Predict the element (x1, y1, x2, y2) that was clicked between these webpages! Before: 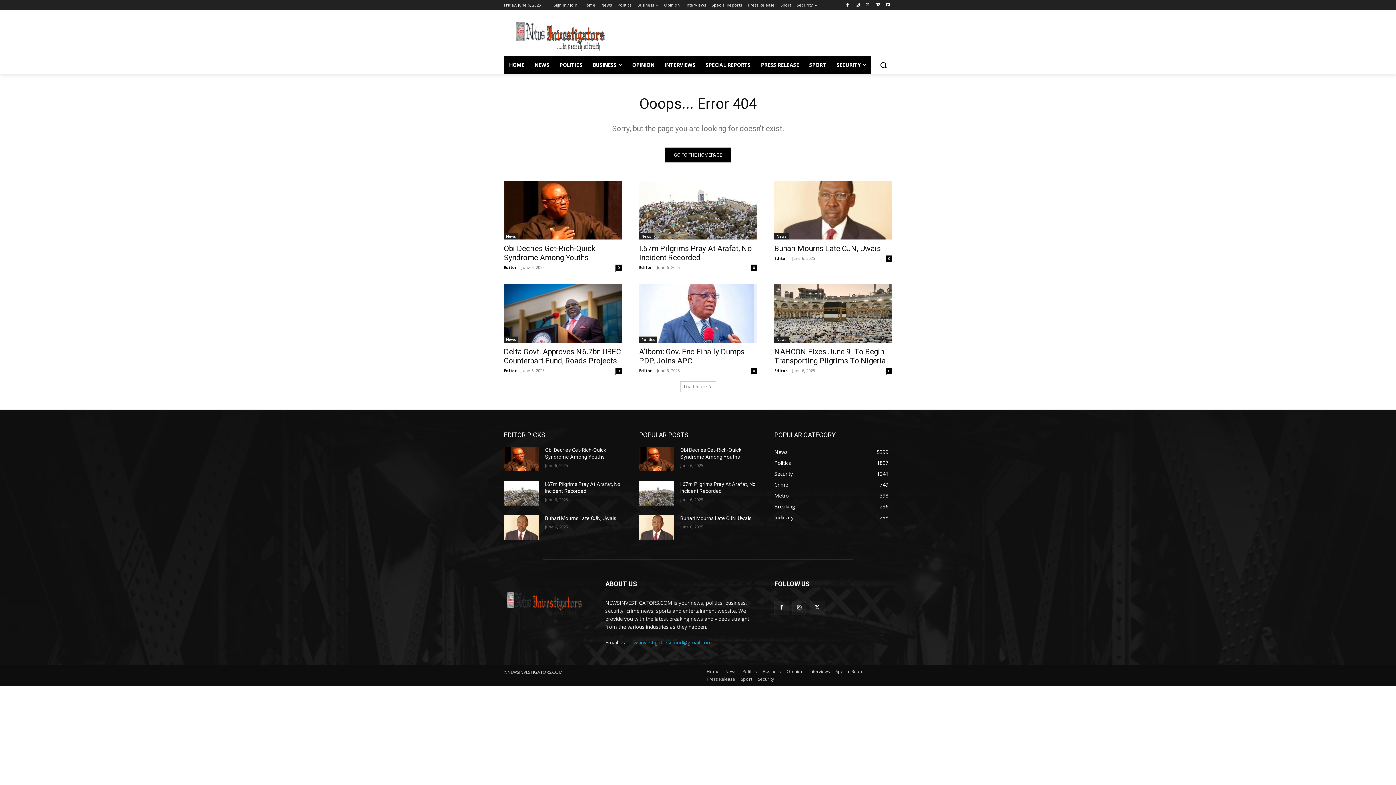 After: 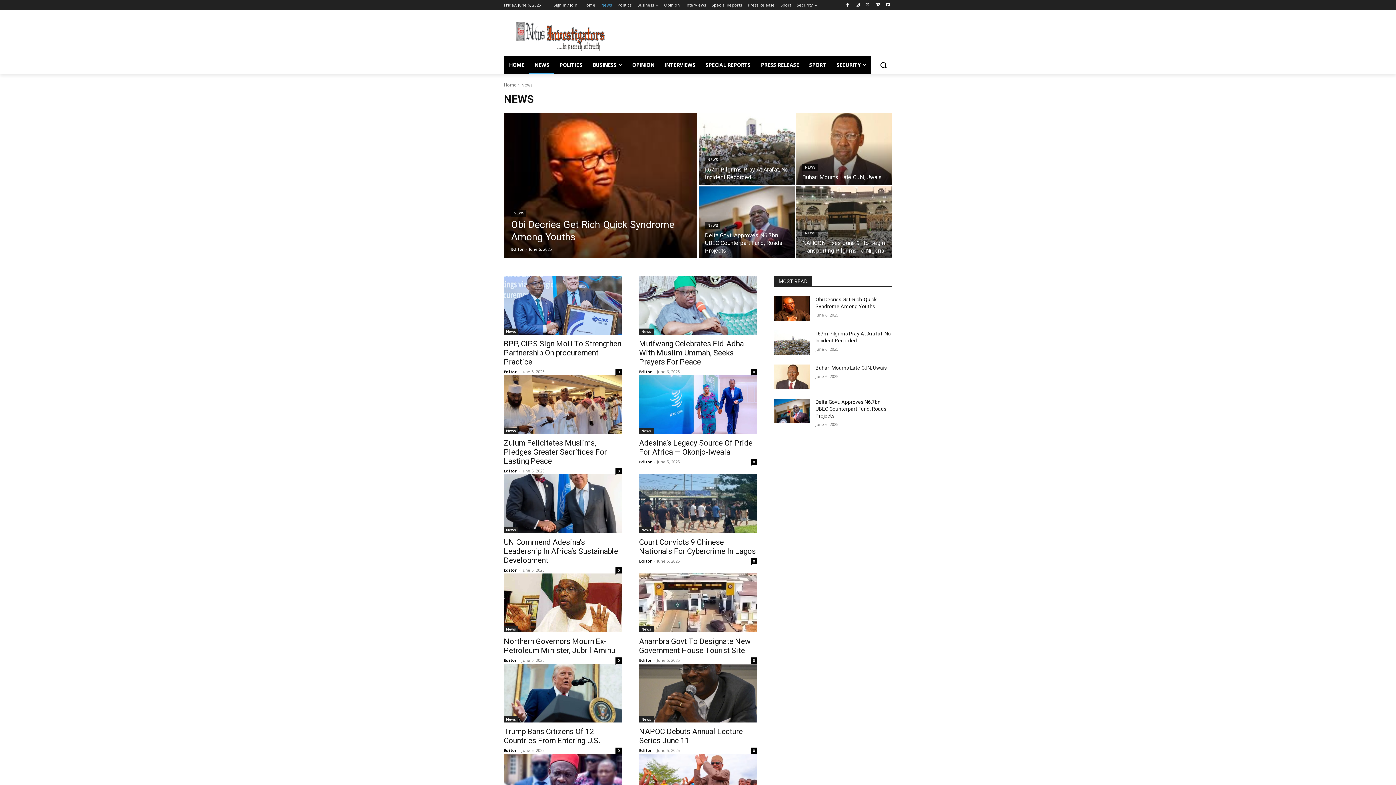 Action: label: News bbox: (504, 233, 518, 239)